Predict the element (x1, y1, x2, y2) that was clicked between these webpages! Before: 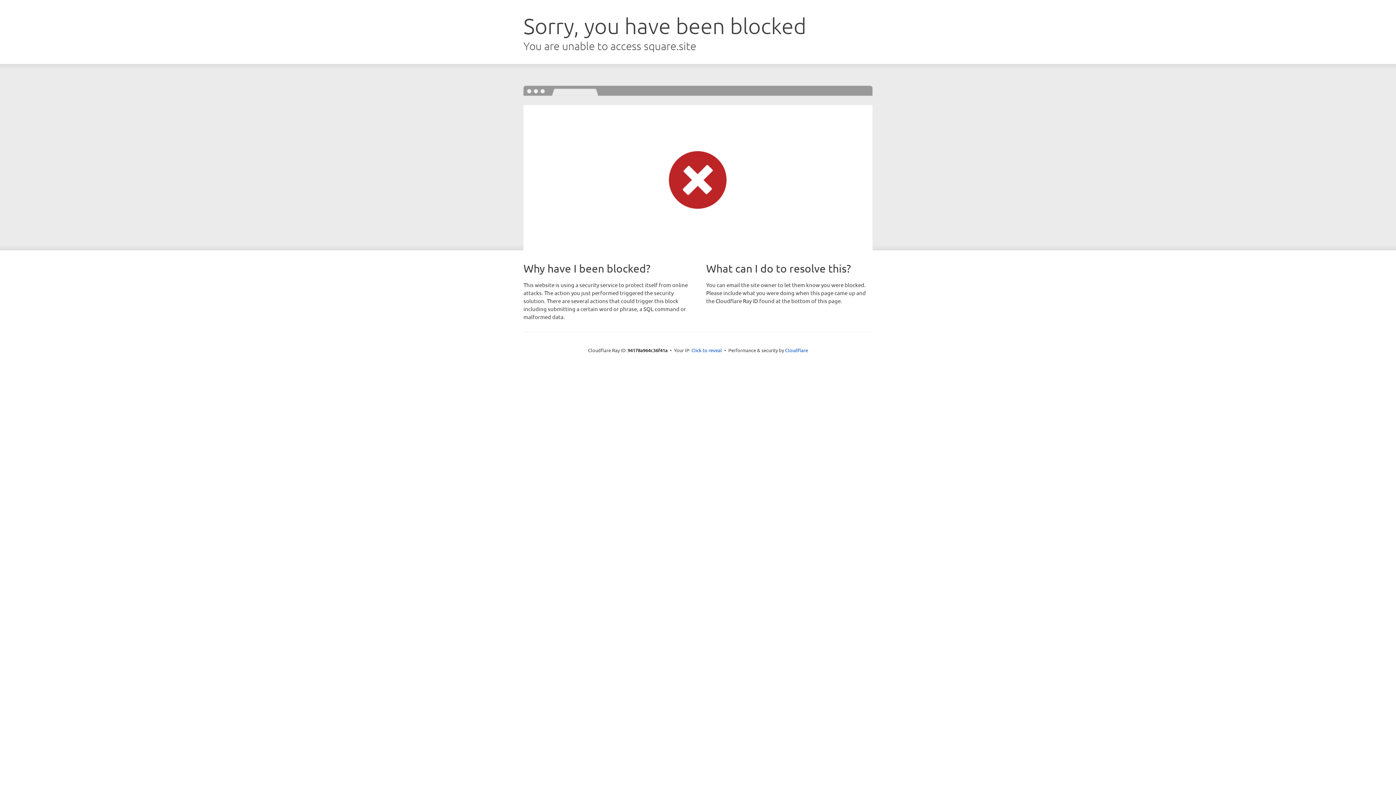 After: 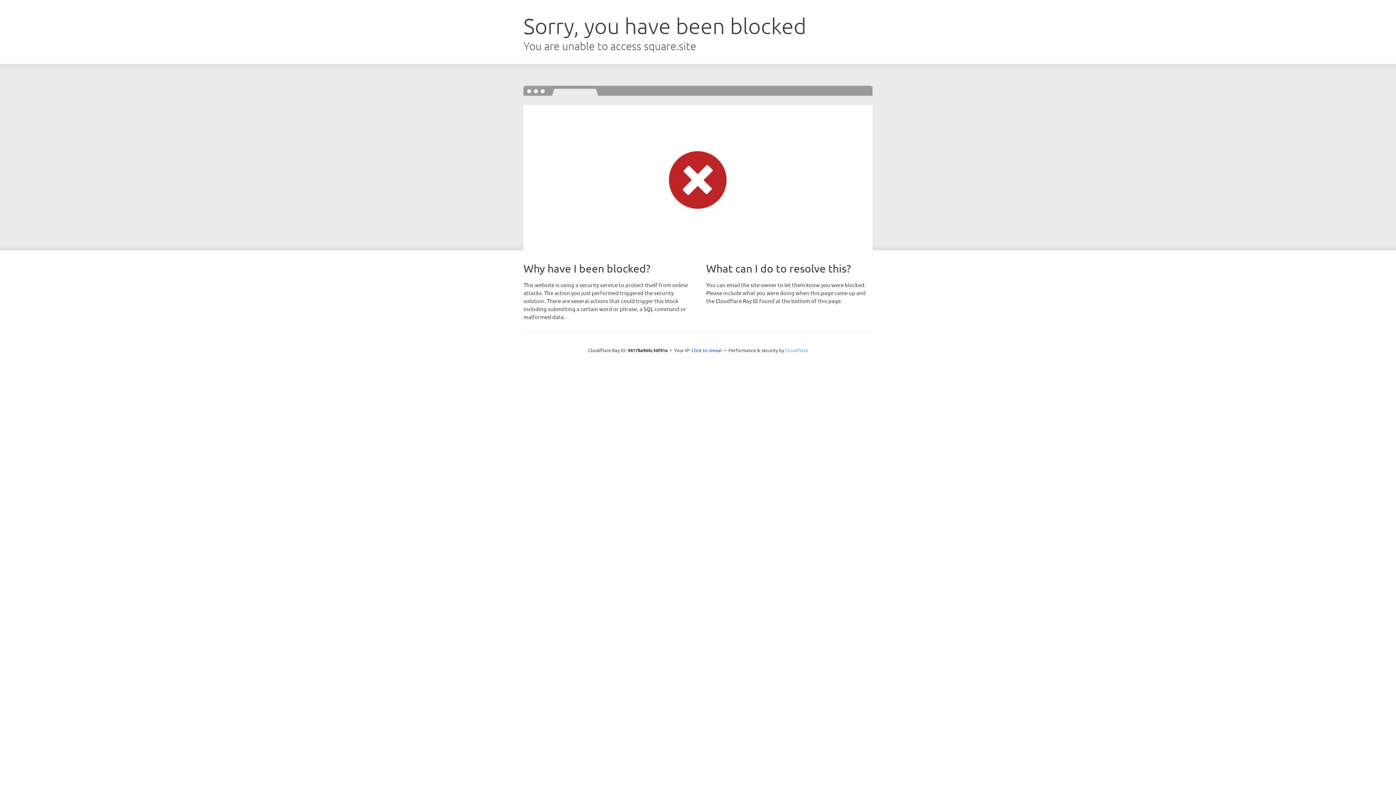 Action: label: Cloudflare bbox: (785, 347, 808, 353)